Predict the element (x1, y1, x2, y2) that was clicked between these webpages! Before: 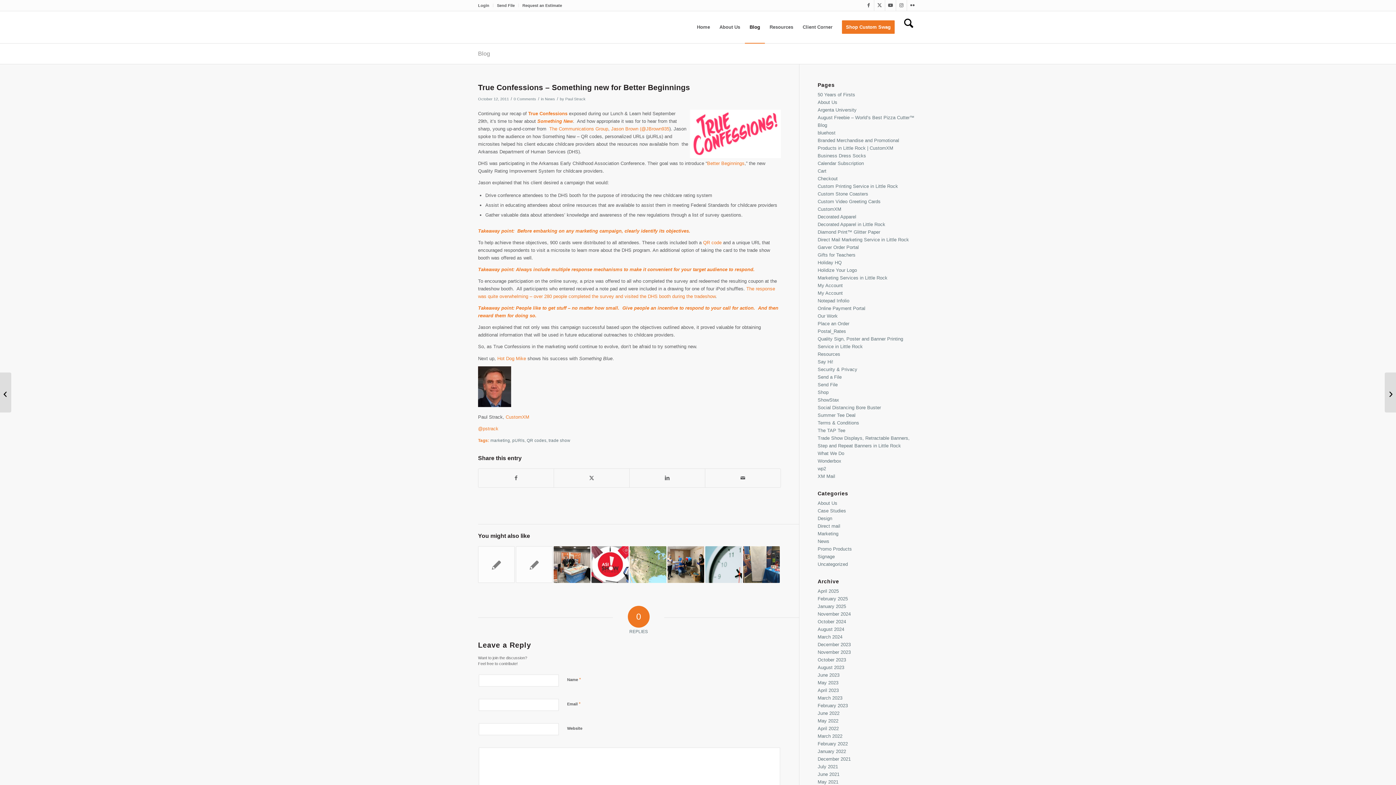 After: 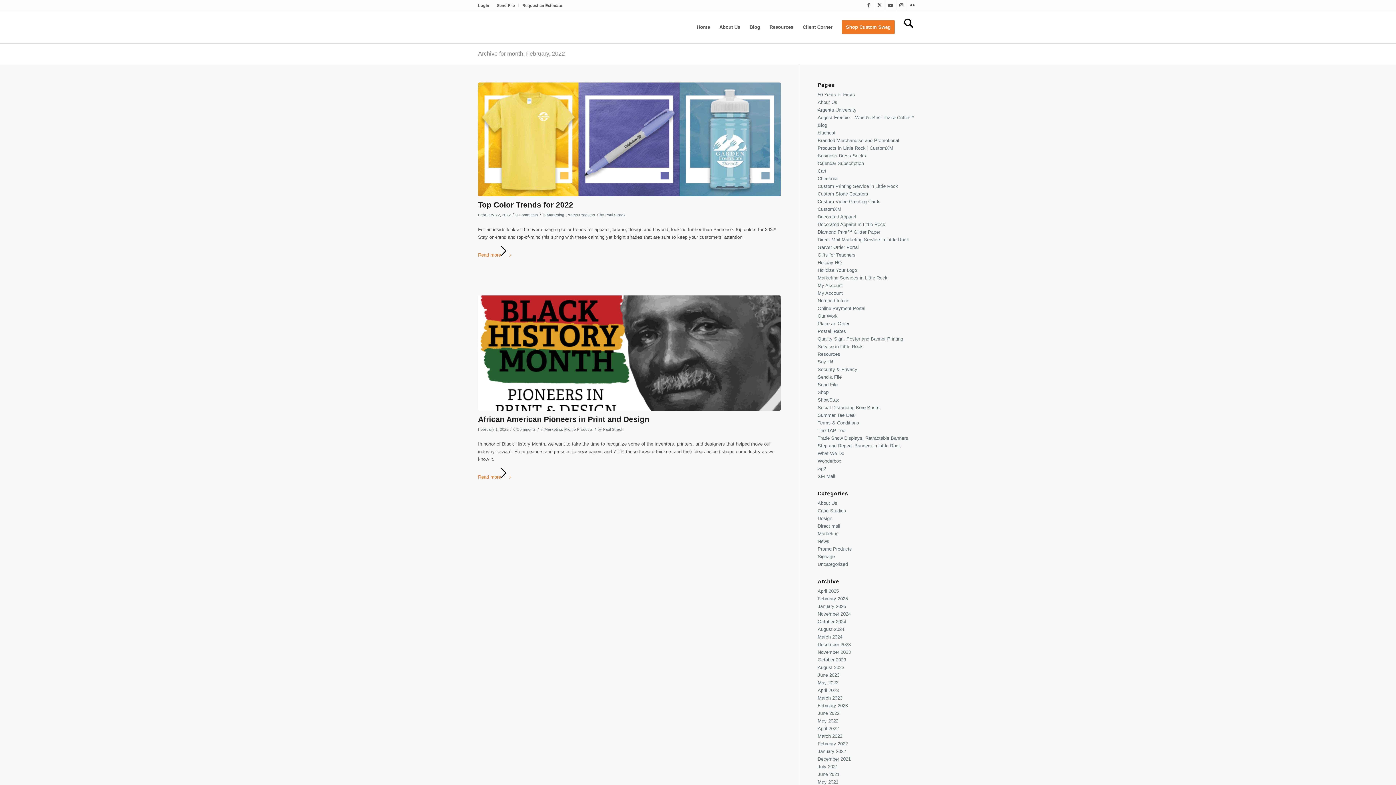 Action: bbox: (817, 741, 848, 746) label: February 2022